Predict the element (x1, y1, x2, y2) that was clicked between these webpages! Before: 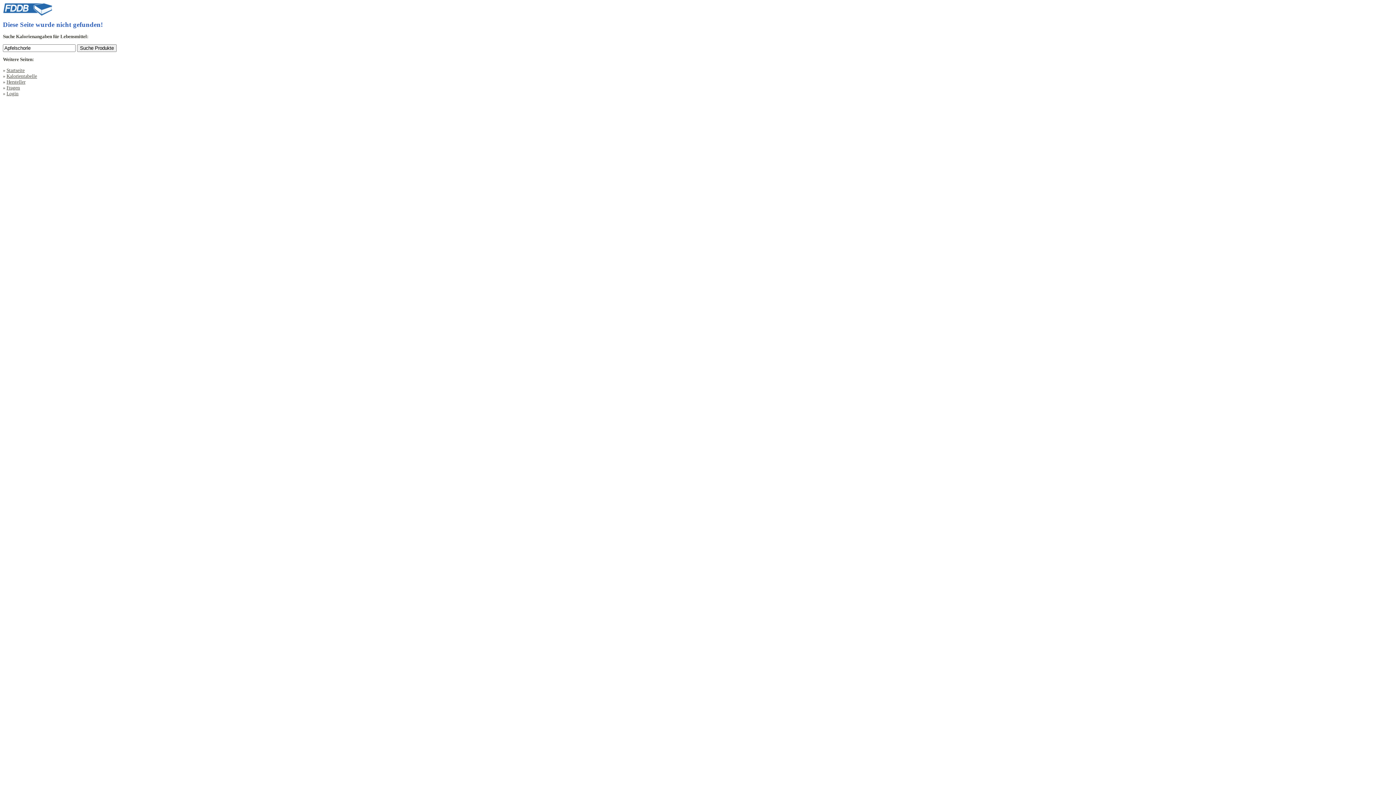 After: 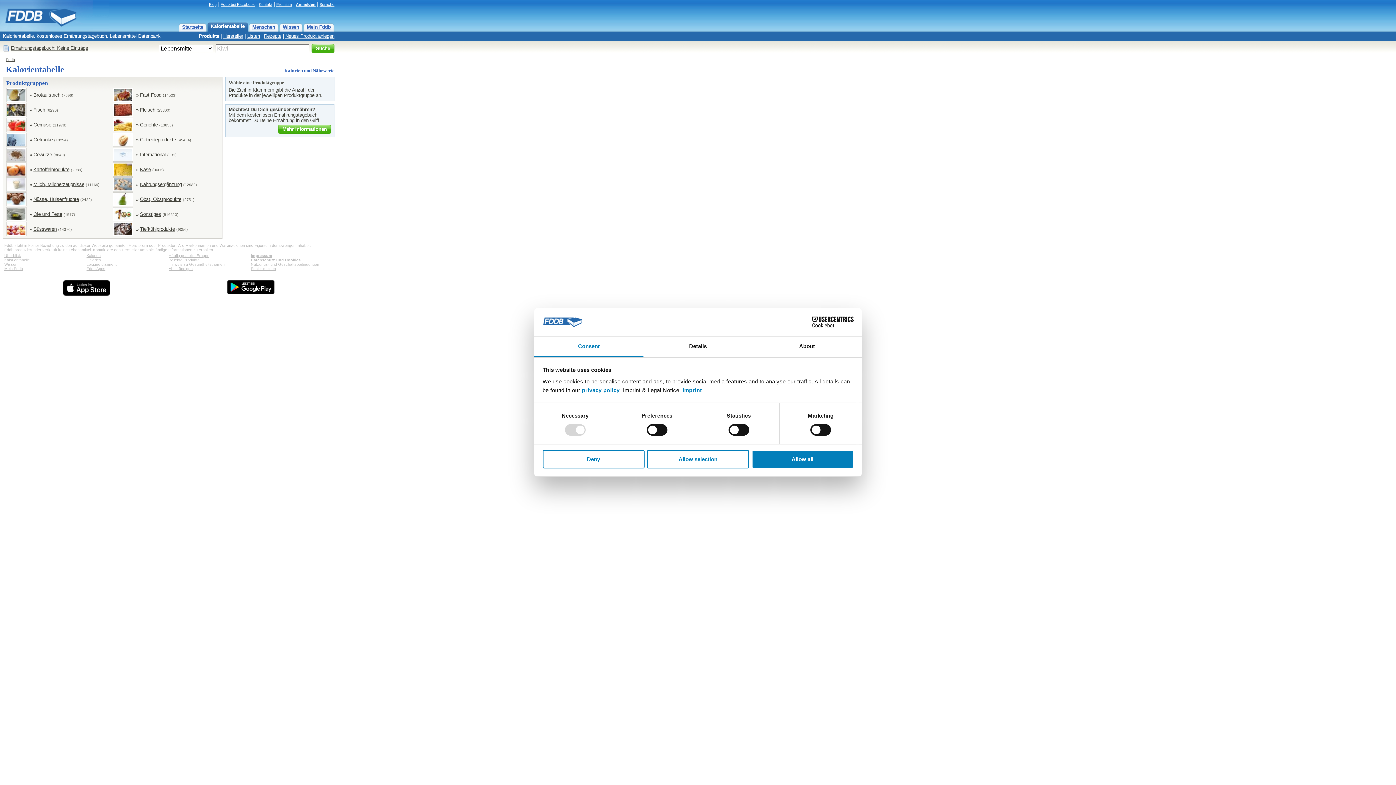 Action: label: Kalorientabelle bbox: (6, 73, 37, 78)